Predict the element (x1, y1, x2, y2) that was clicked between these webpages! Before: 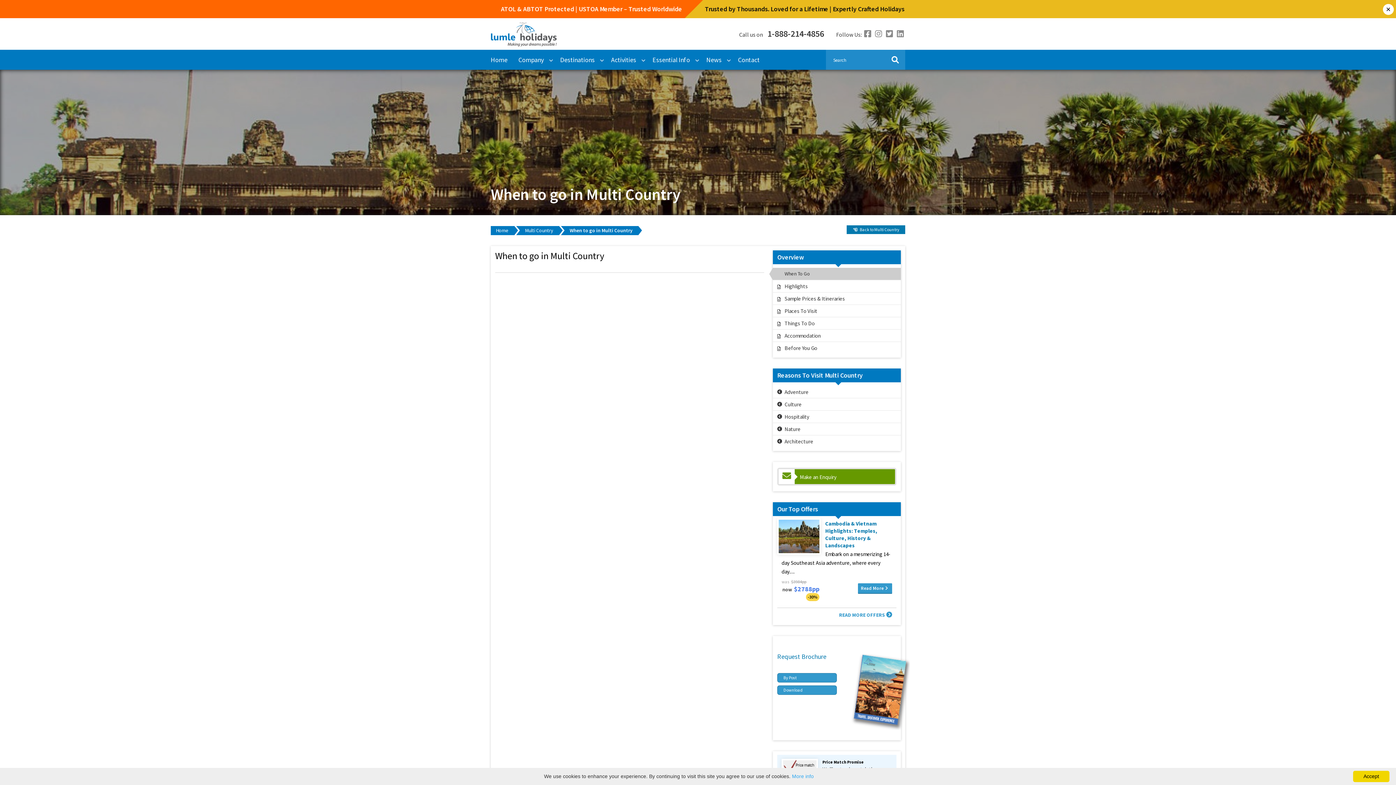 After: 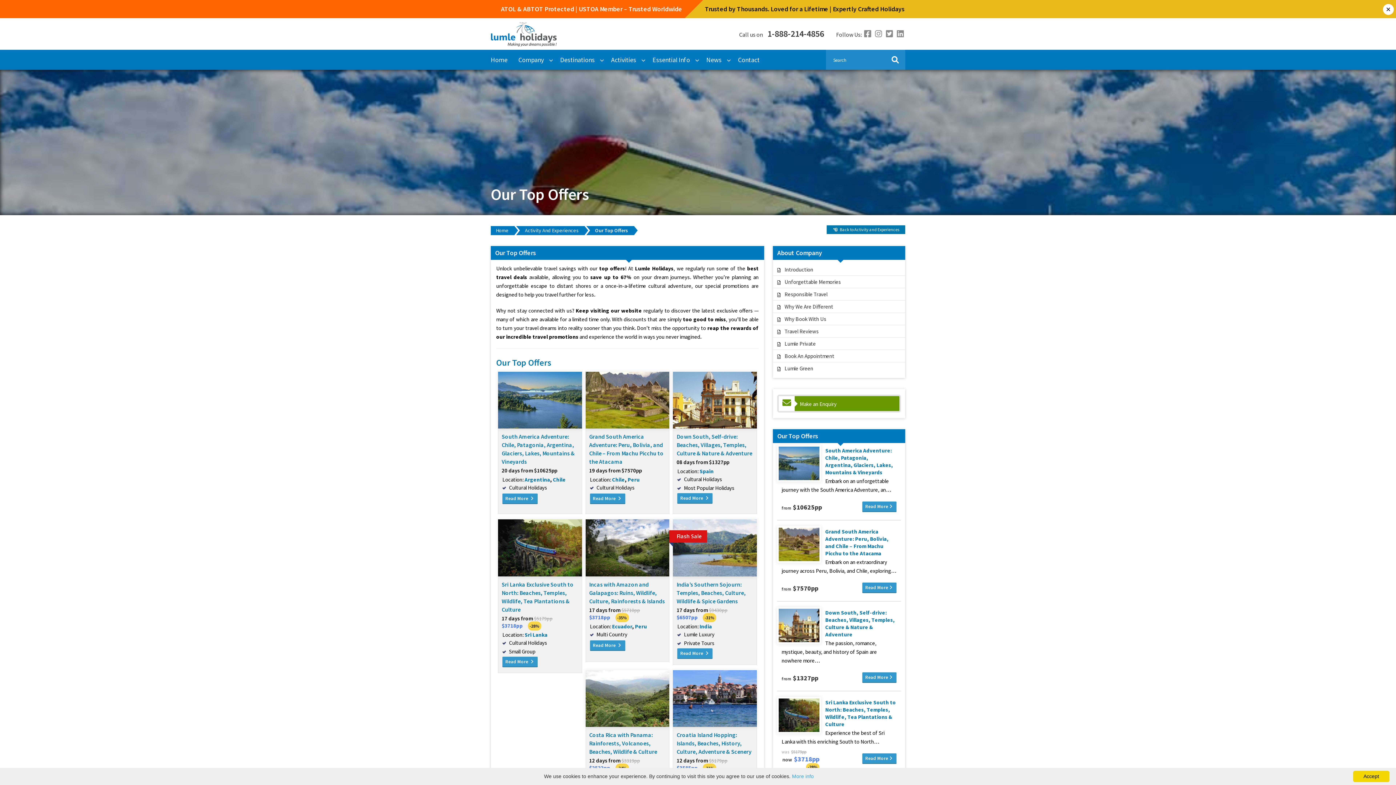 Action: bbox: (836, 611, 896, 619) label: READ MORE OFFERS